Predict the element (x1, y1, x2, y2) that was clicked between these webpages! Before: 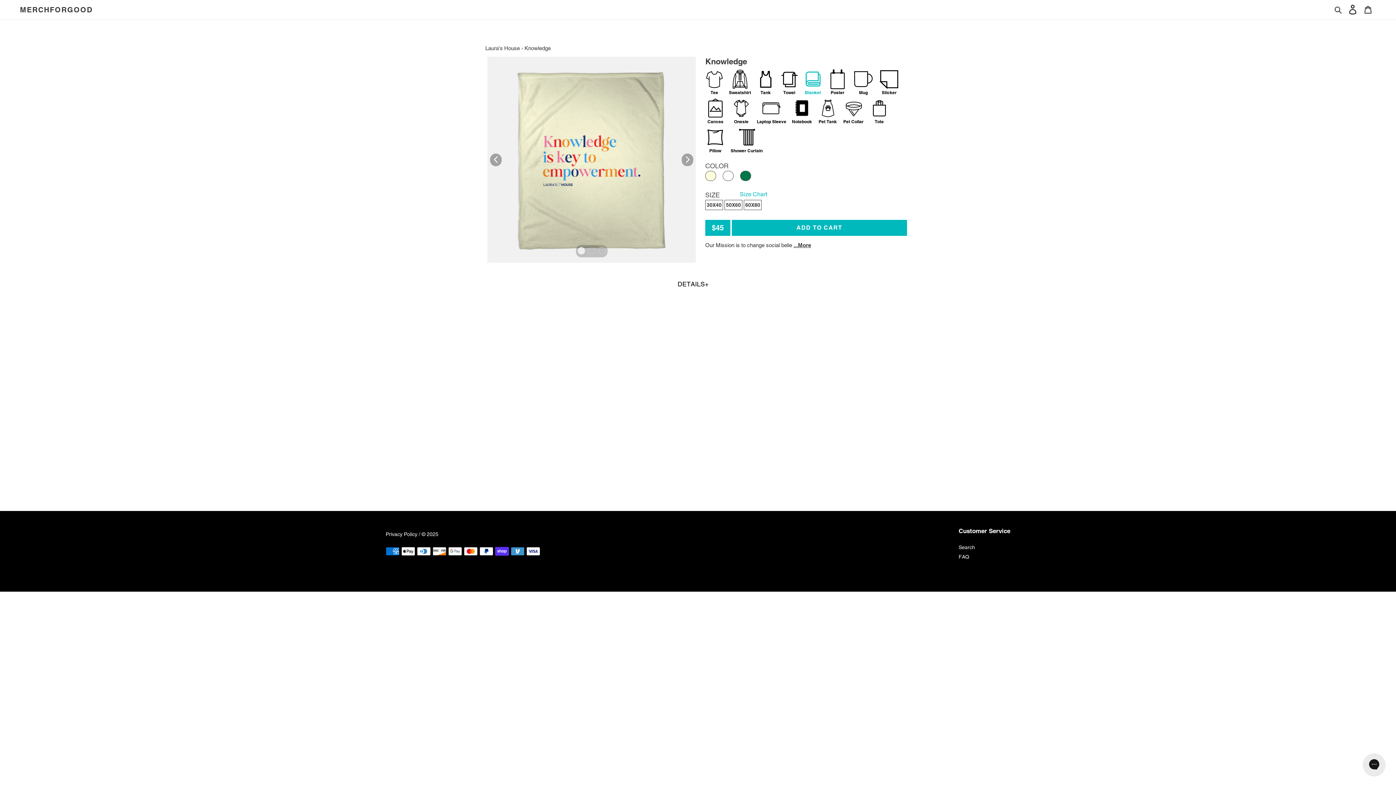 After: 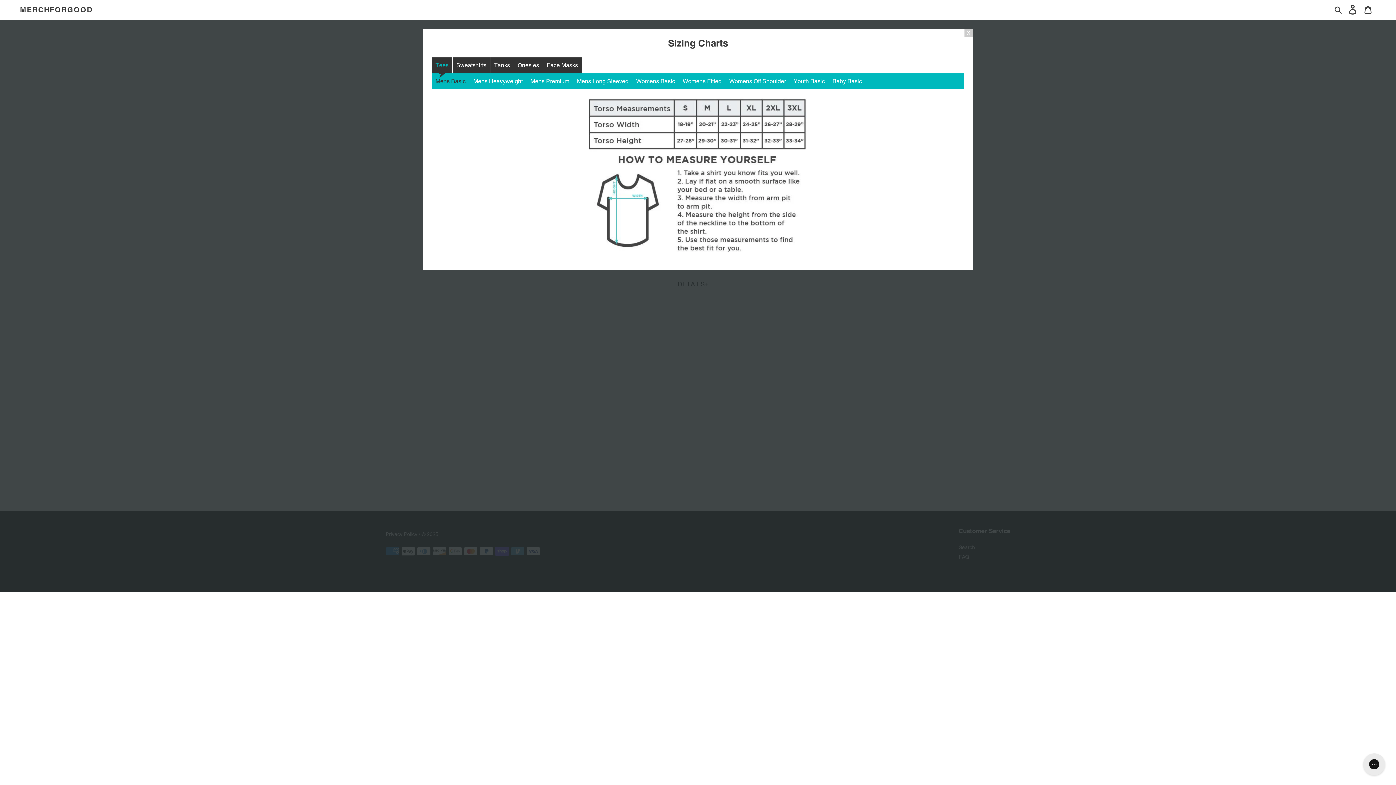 Action: bbox: (740, 190, 767, 197) label: Size Chart